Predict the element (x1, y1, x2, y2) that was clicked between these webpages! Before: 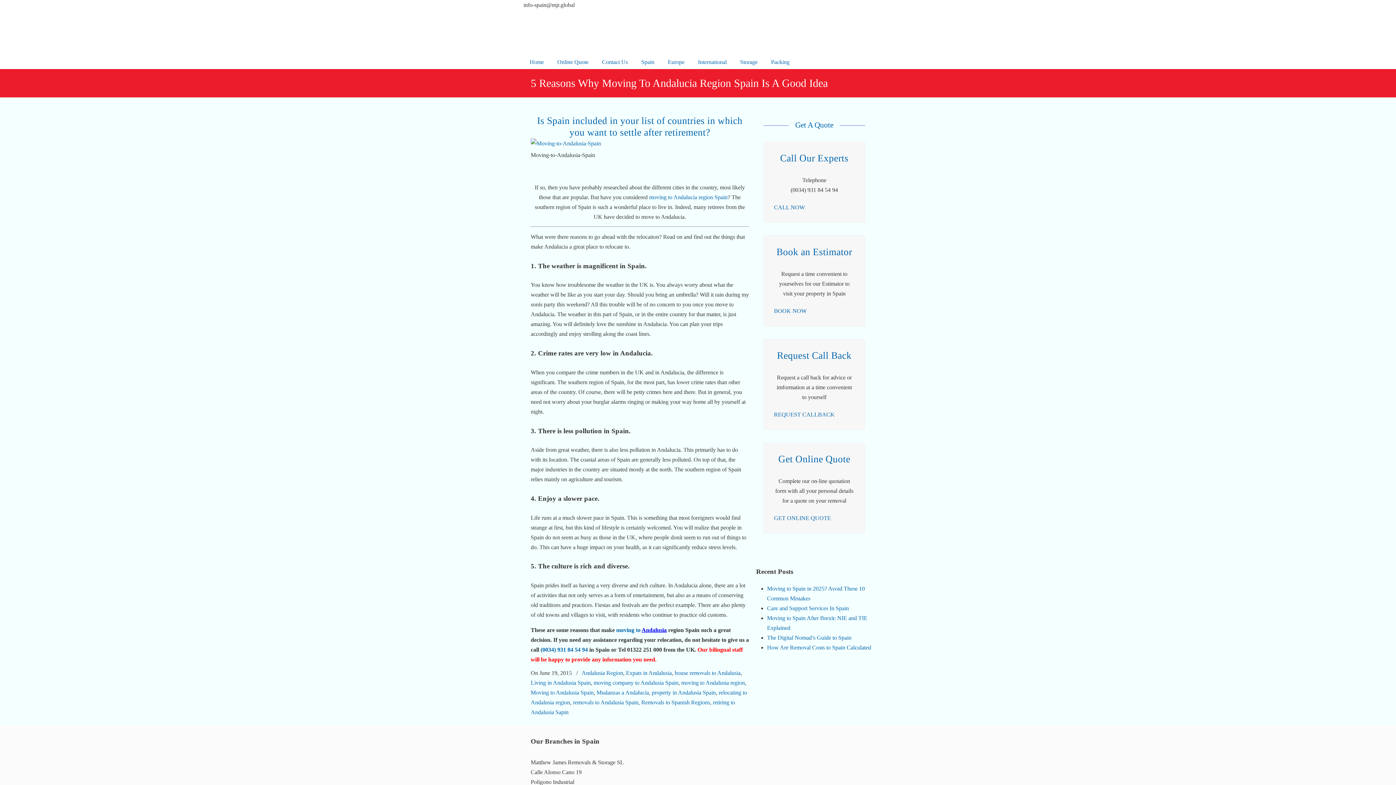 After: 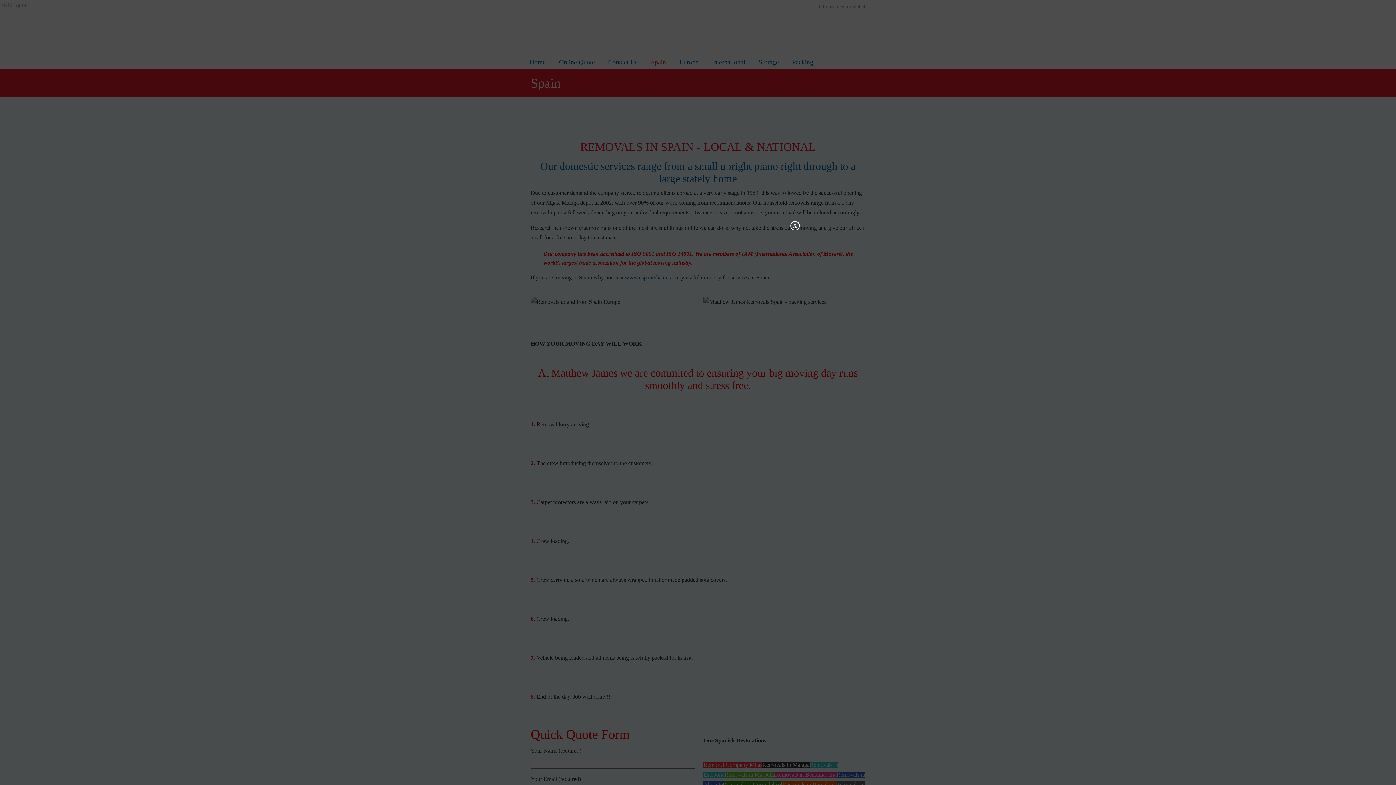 Action: label: moving to  bbox: (616, 627, 641, 633)